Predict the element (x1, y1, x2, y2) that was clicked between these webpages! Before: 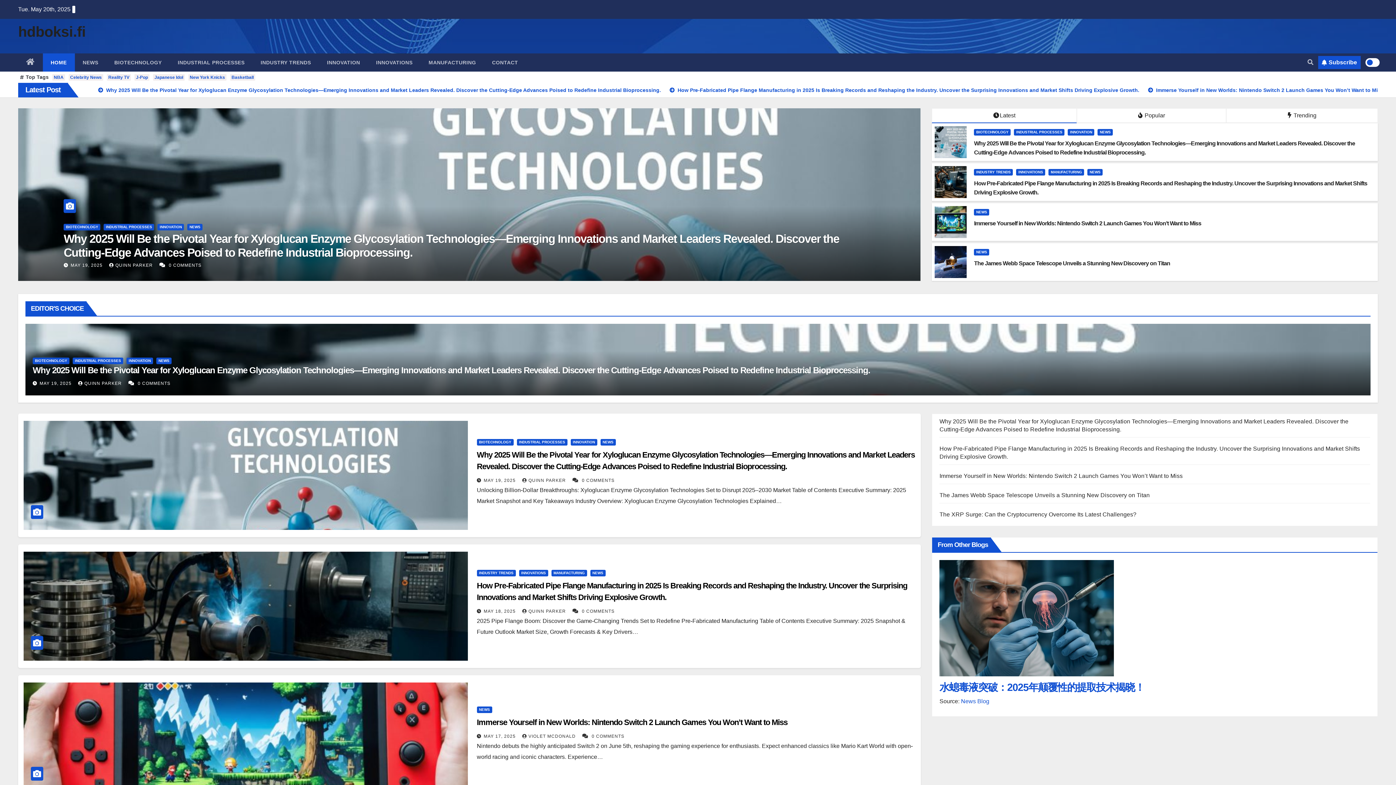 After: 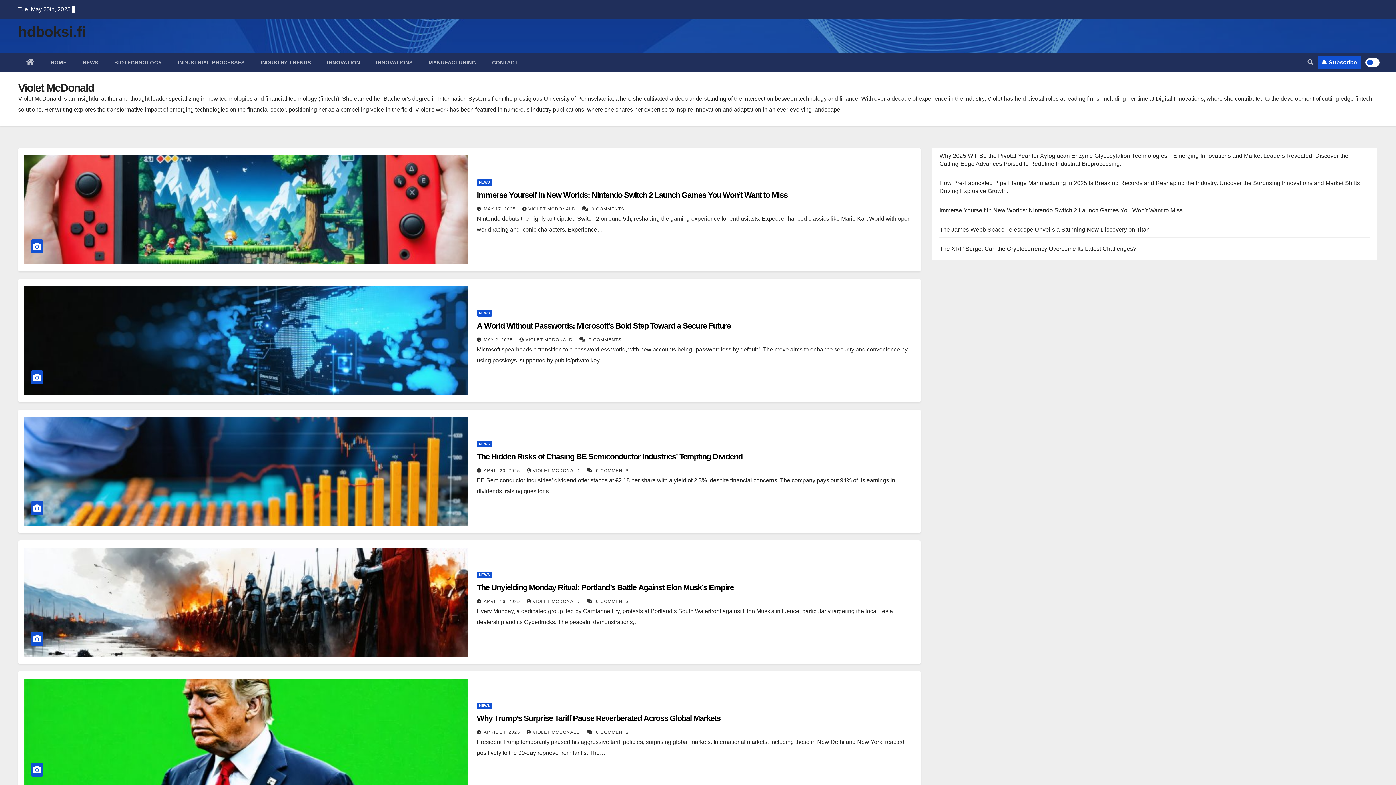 Action: bbox: (522, 734, 577, 739) label: VIOLET MCDONALD 